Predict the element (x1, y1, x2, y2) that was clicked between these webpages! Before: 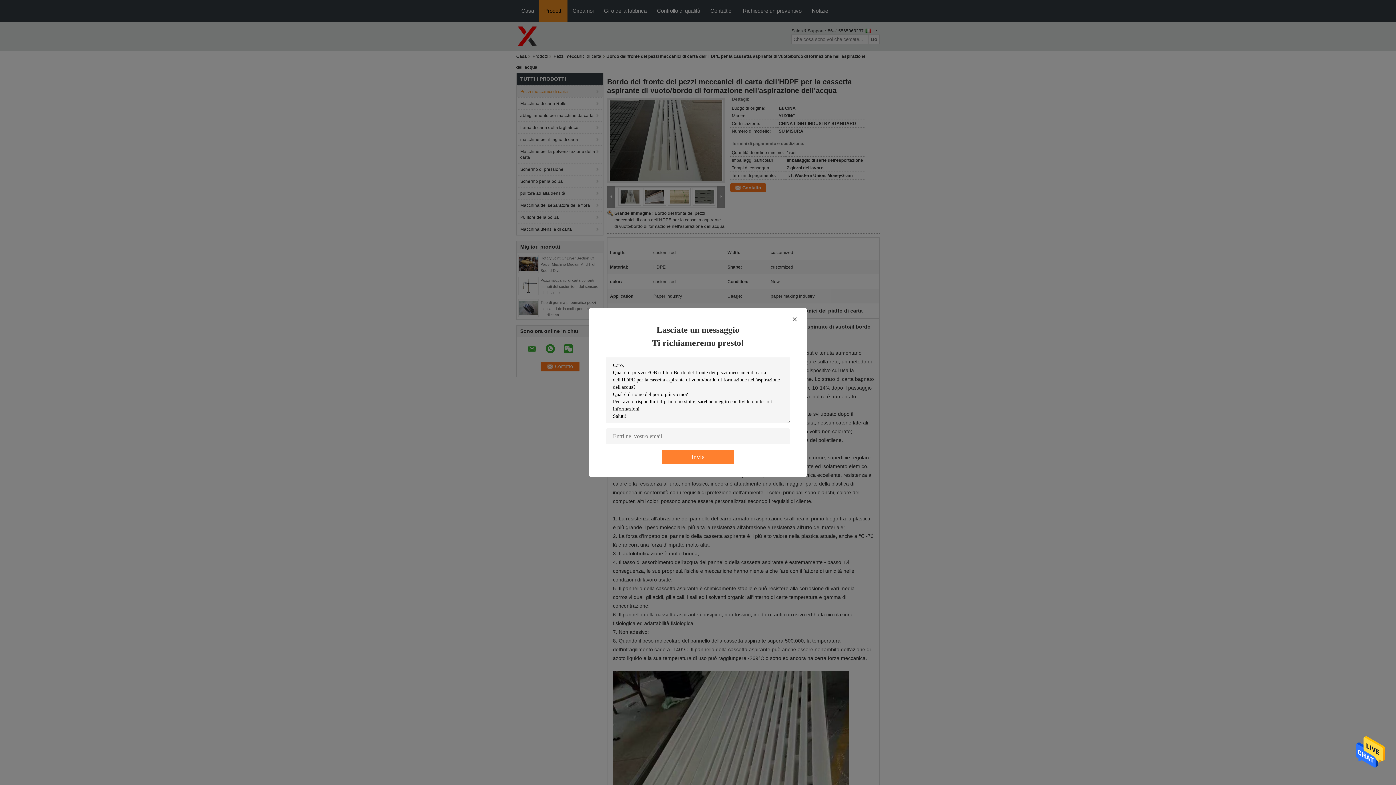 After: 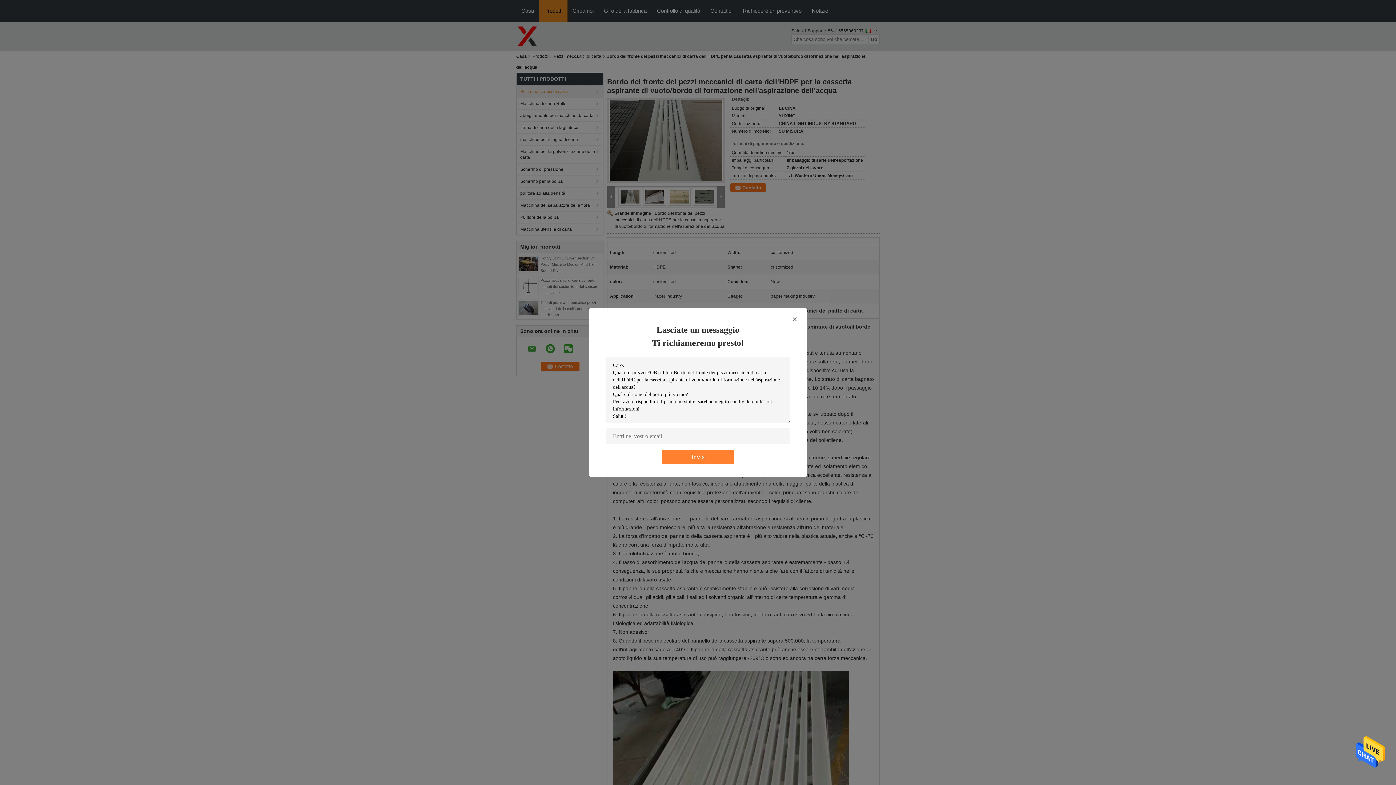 Action: bbox: (1356, 750, 1385, 755)